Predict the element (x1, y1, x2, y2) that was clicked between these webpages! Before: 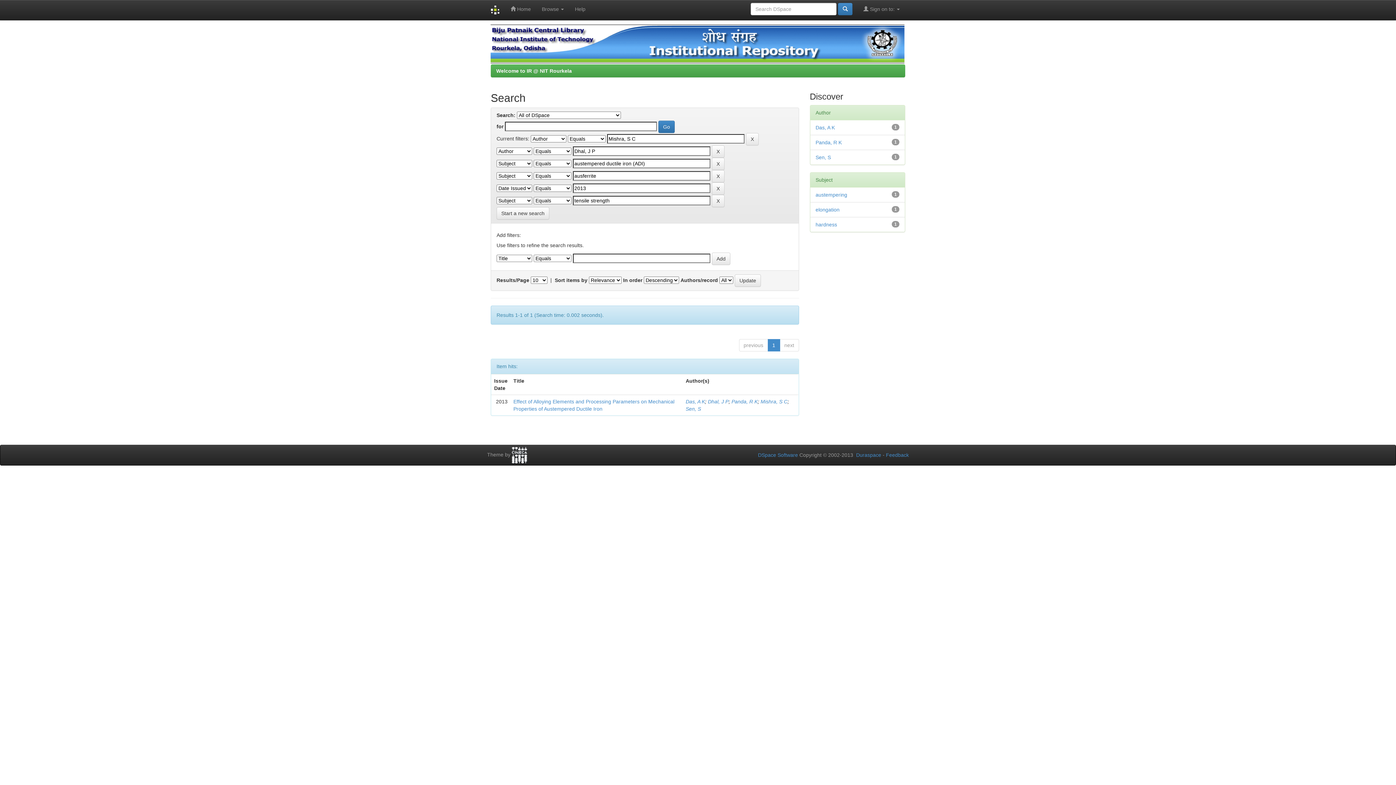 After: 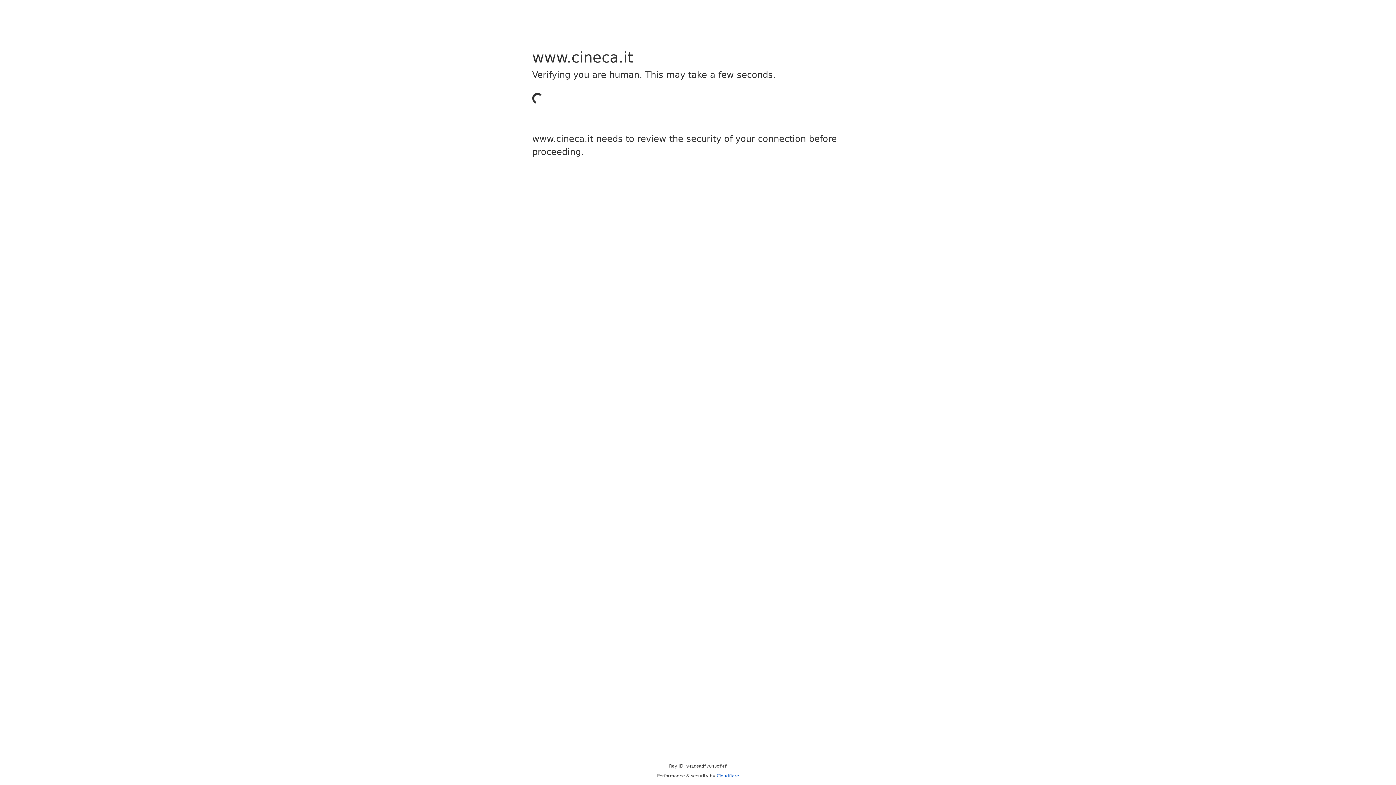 Action: bbox: (512, 452, 527, 457)